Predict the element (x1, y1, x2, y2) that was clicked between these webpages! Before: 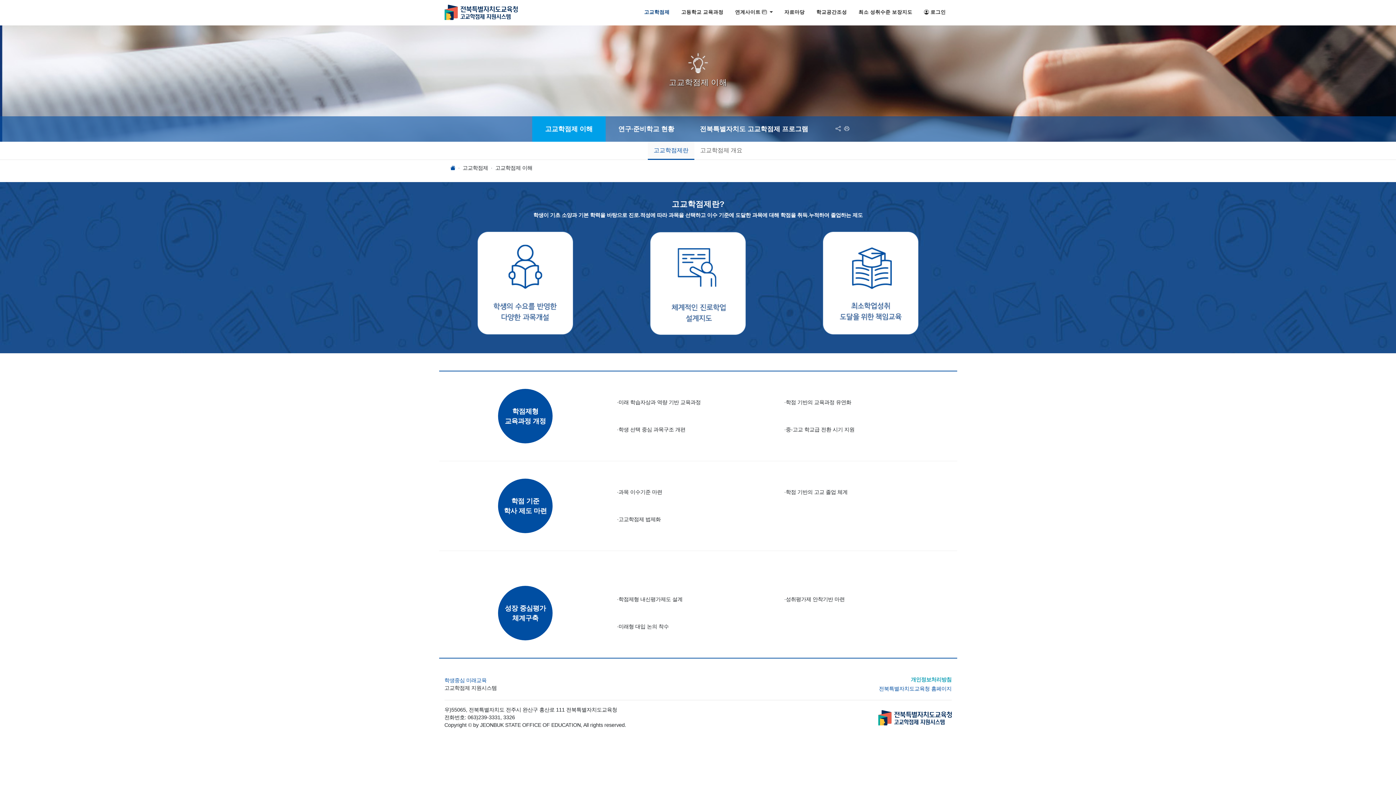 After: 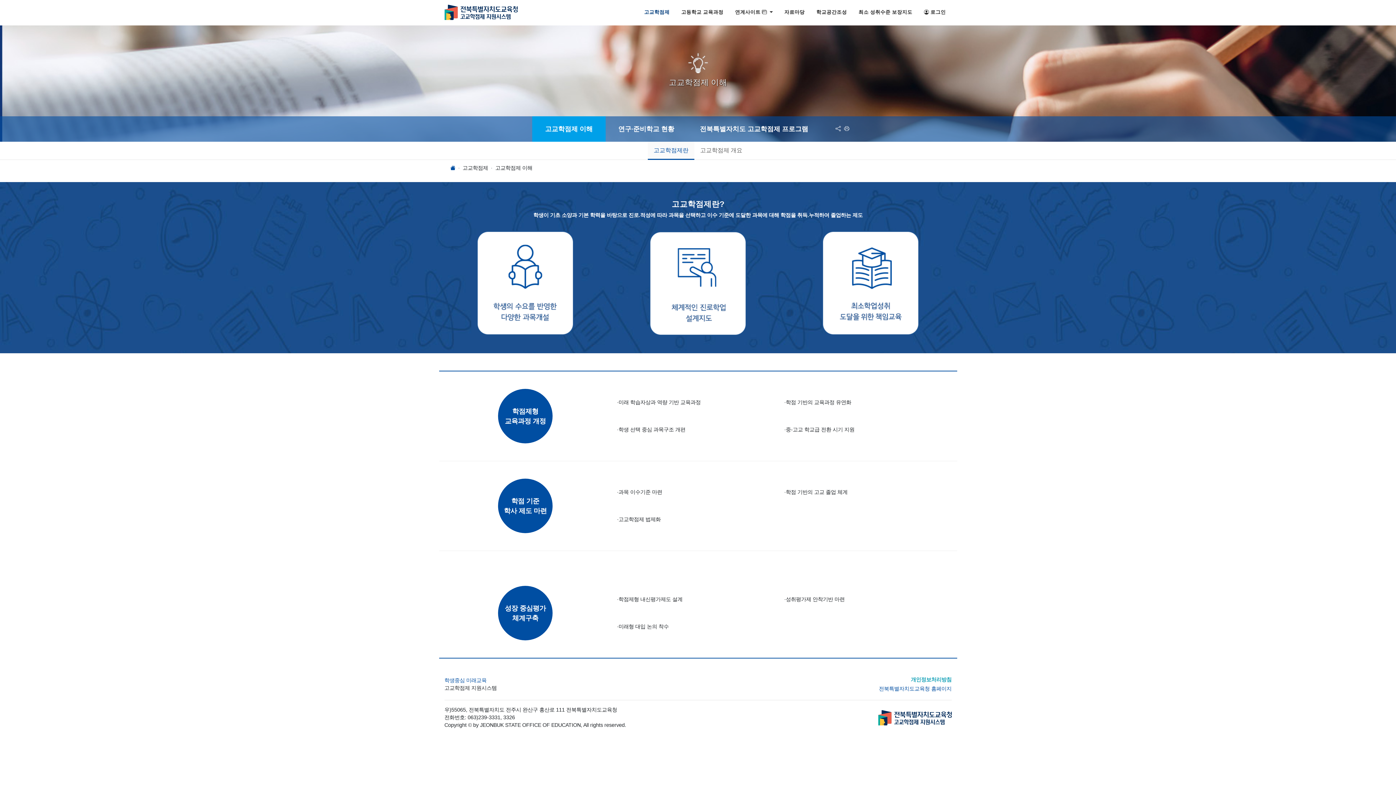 Action: label: 고교학점제 bbox: (638, 5, 675, 19)